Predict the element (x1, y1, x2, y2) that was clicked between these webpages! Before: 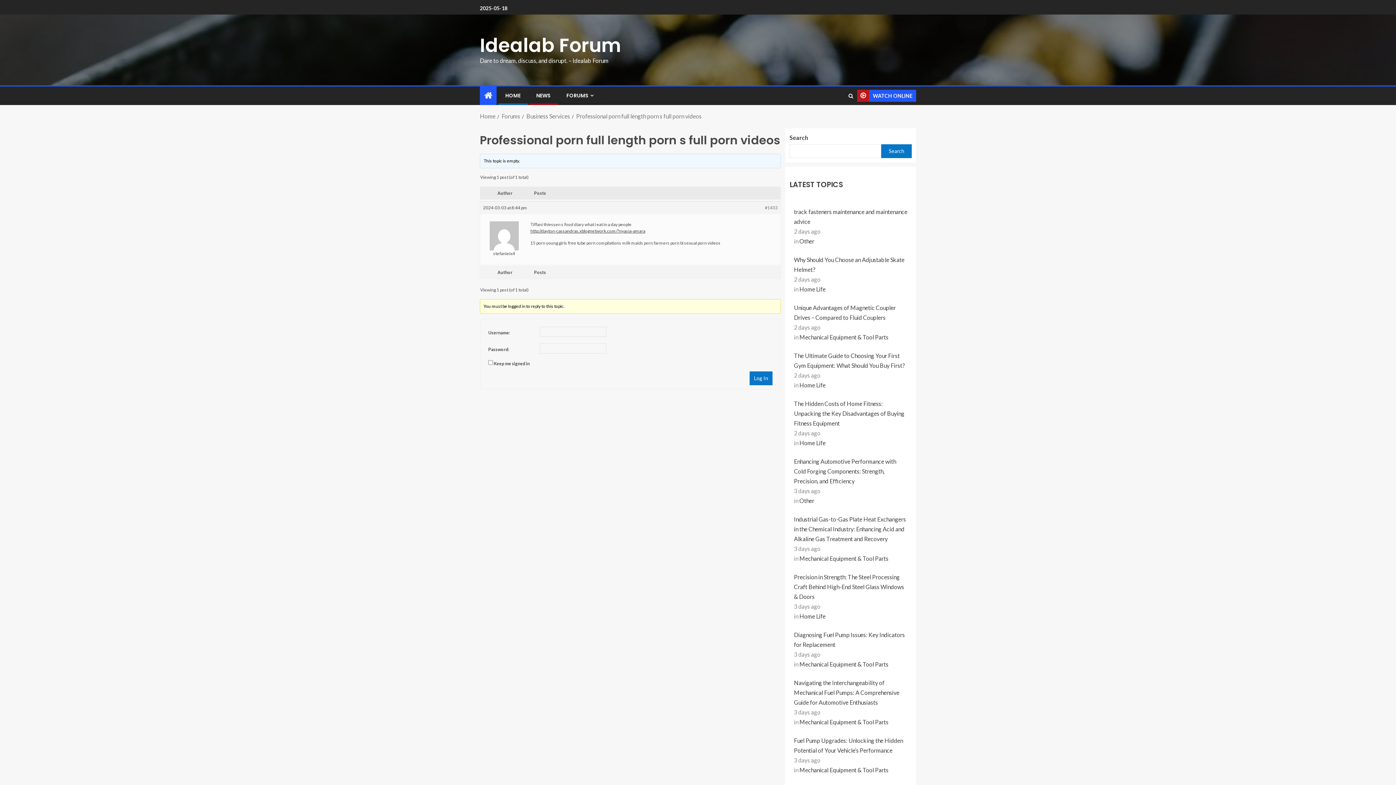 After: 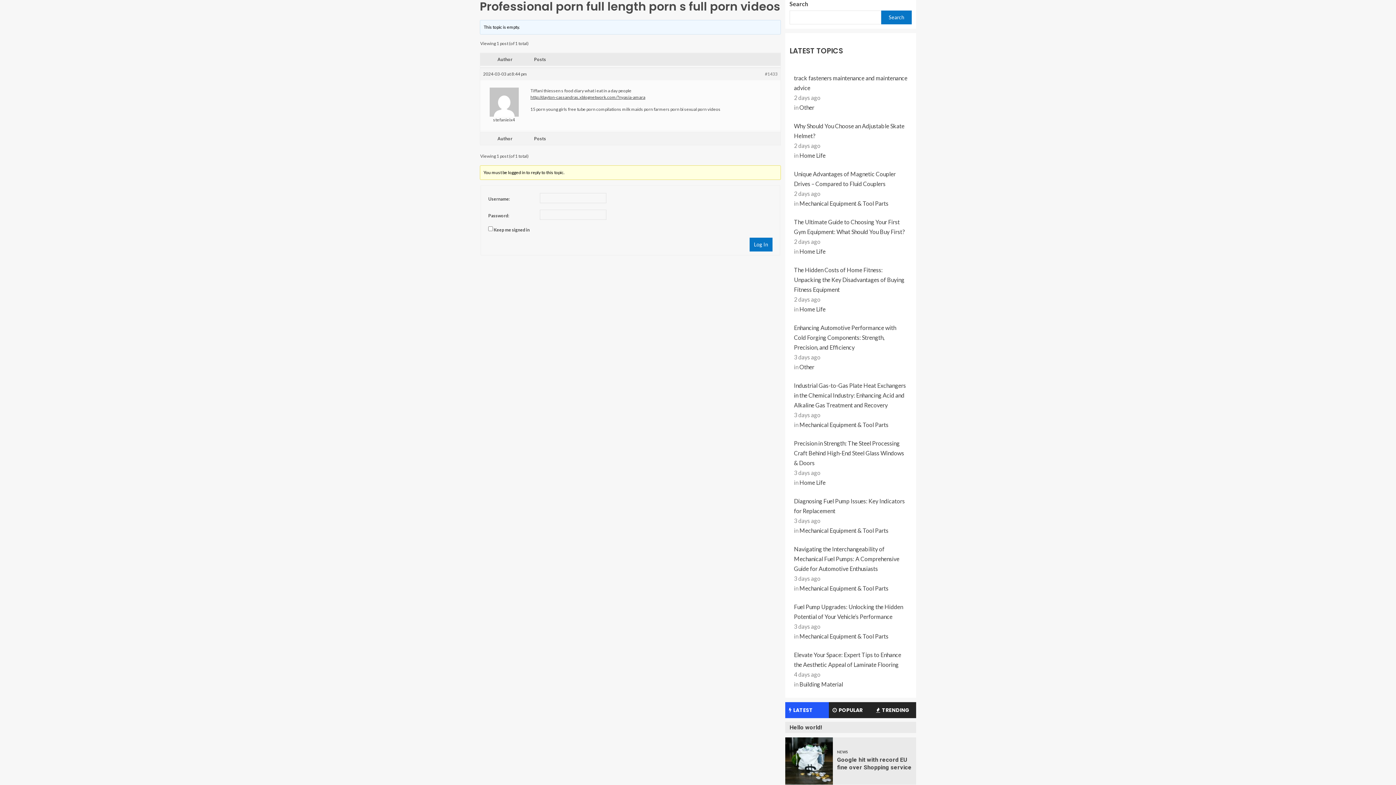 Action: label: #1433 bbox: (765, 204, 777, 211)